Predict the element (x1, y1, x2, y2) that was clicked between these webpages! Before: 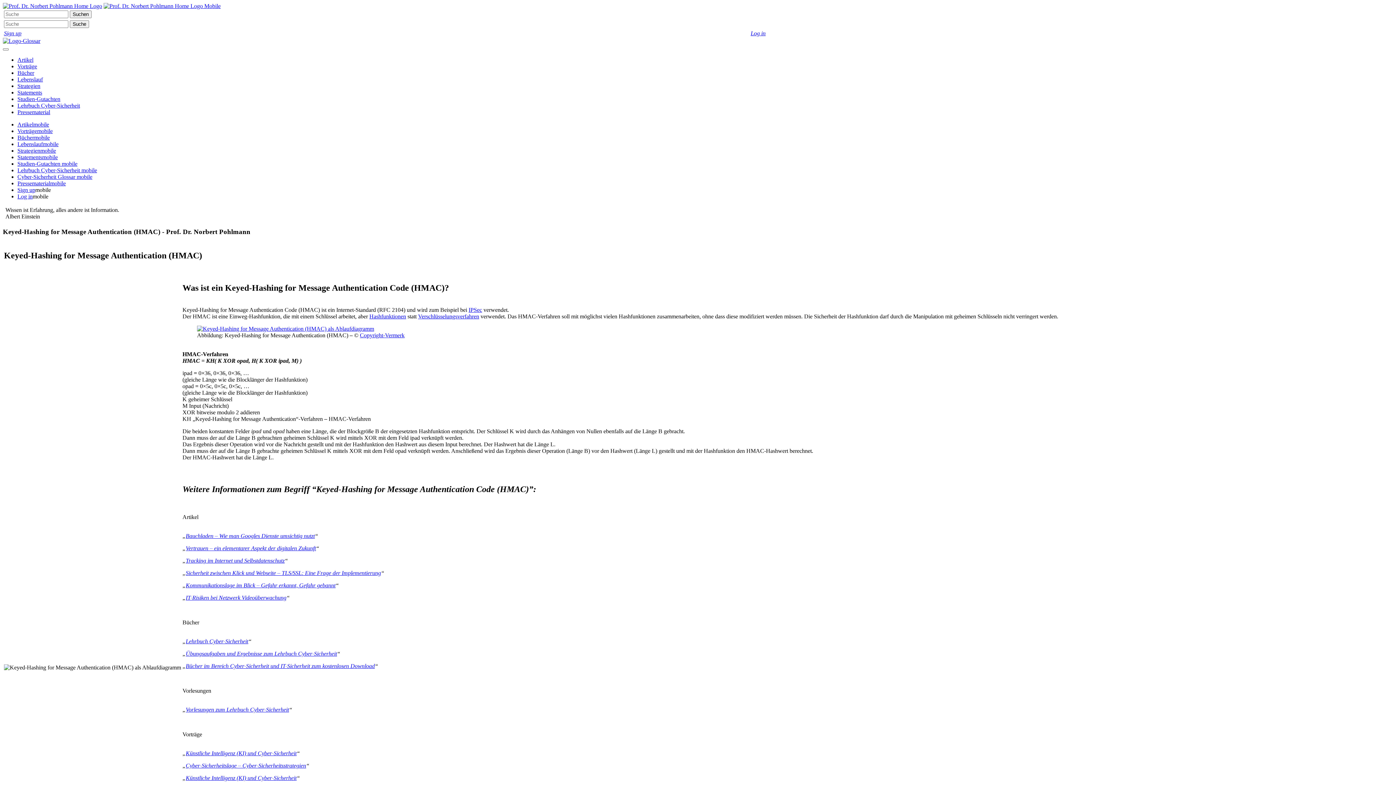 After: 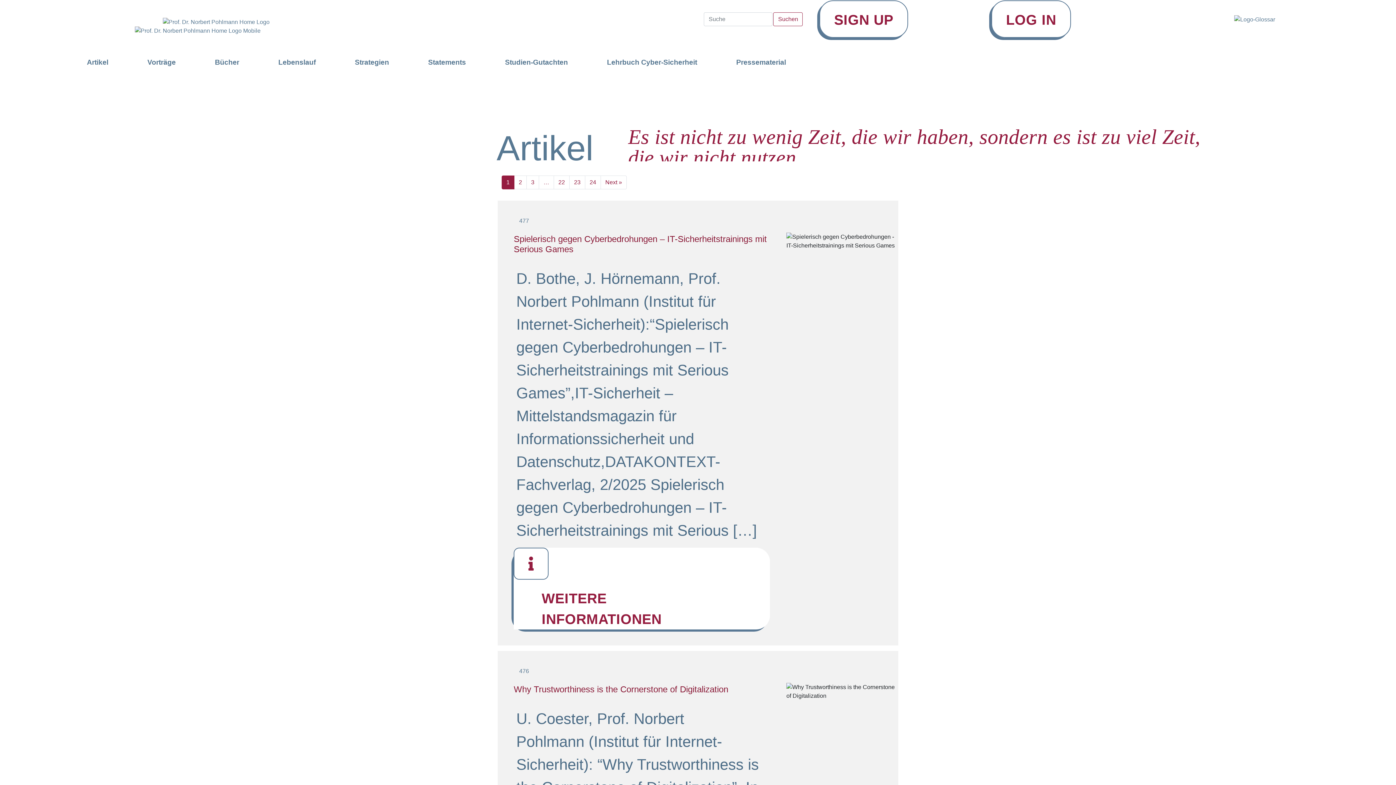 Action: label: Artikelmobile bbox: (17, 121, 49, 127)